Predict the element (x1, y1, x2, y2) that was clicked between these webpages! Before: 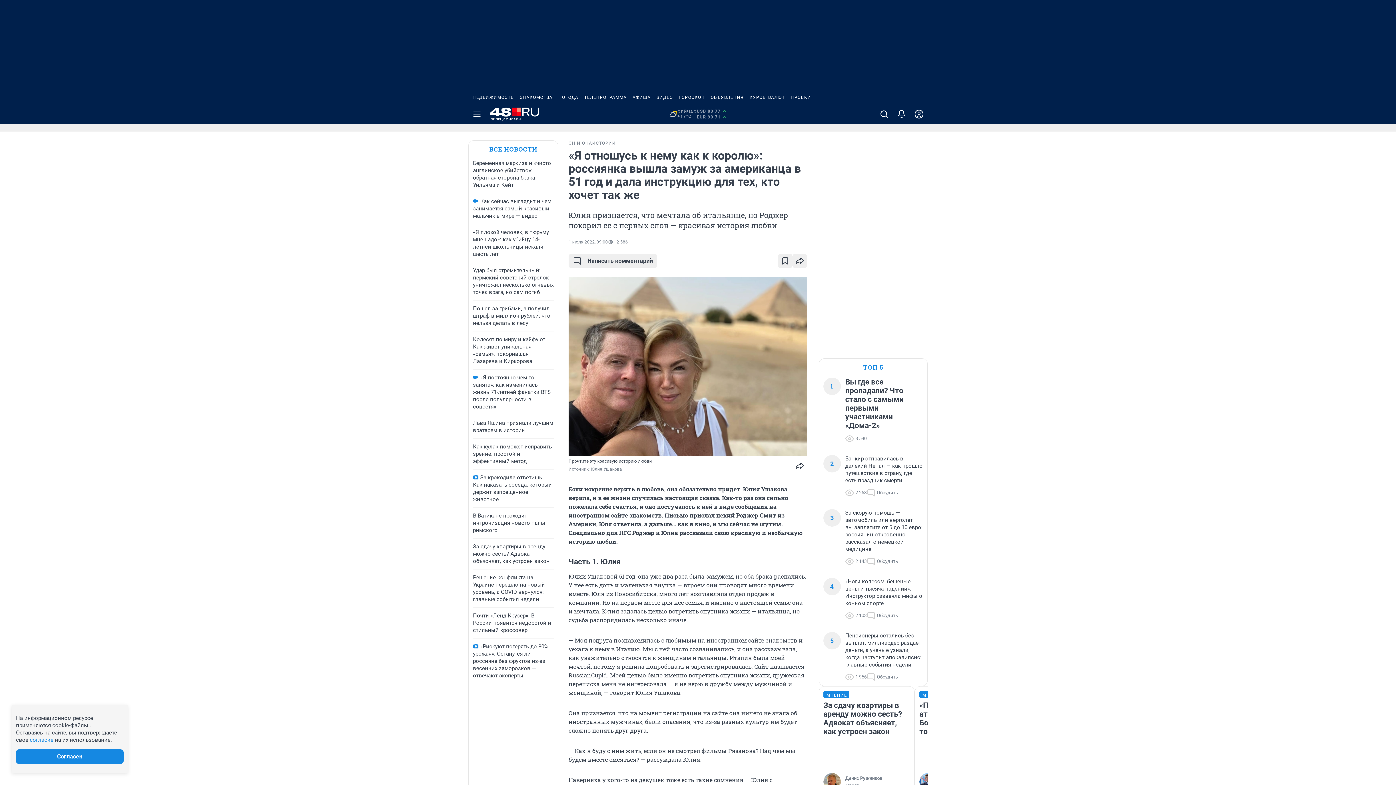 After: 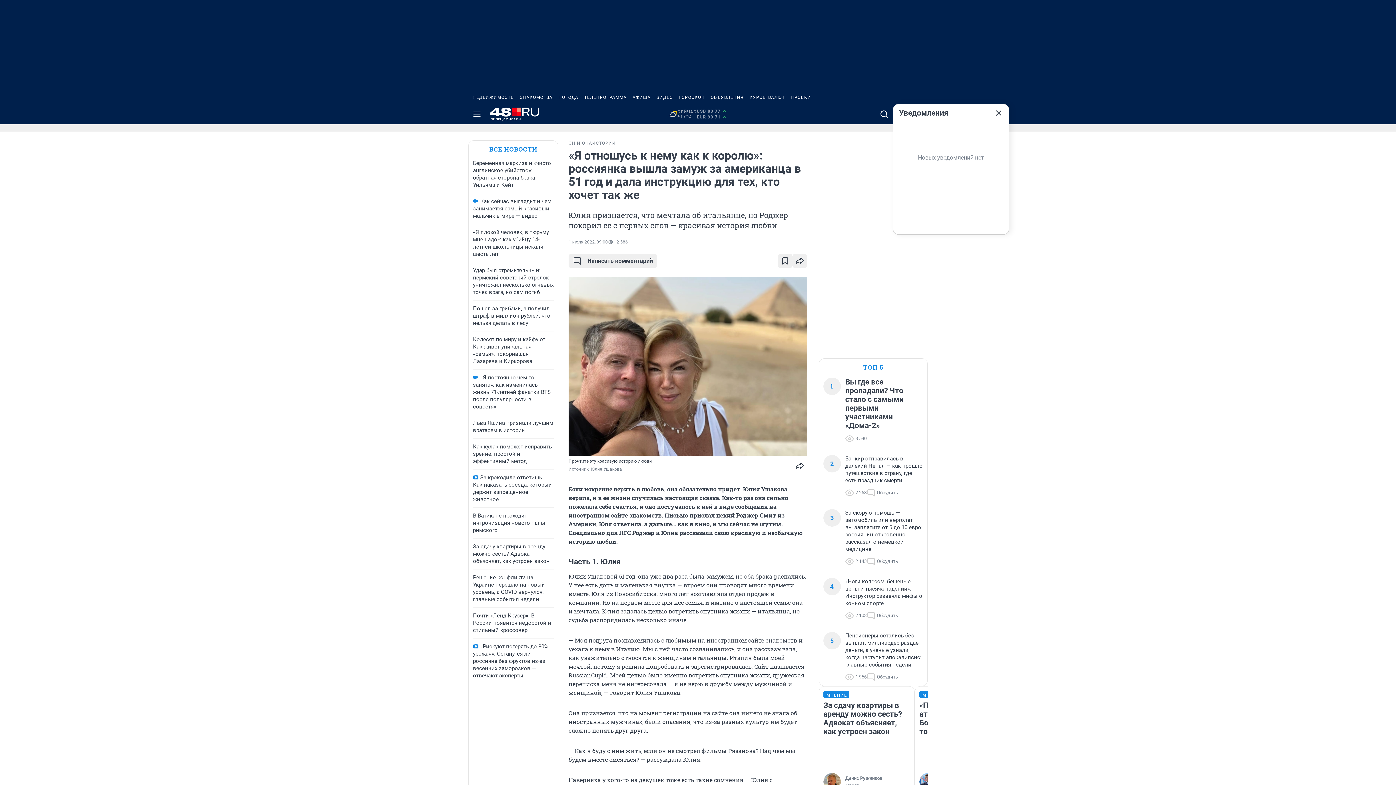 Action: bbox: (893, 104, 910, 124)